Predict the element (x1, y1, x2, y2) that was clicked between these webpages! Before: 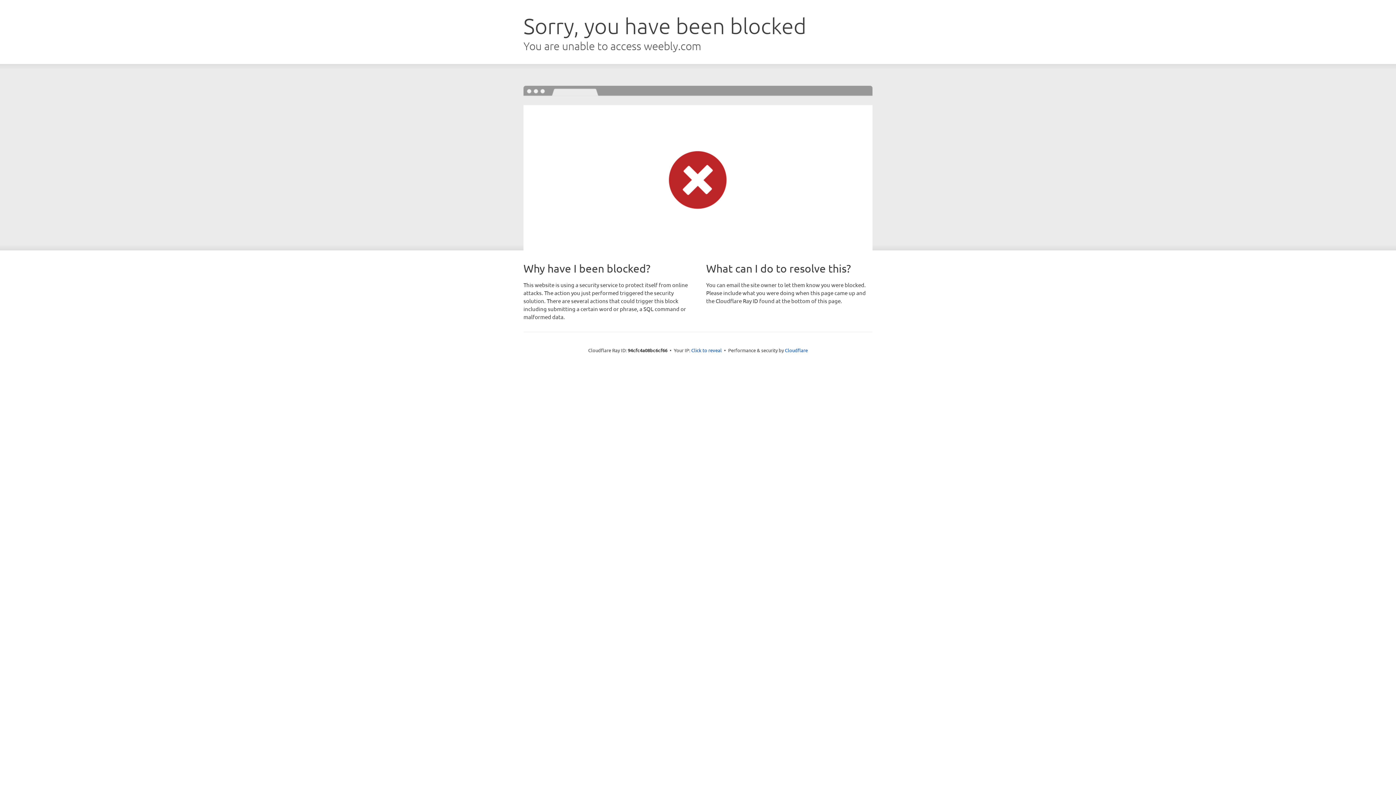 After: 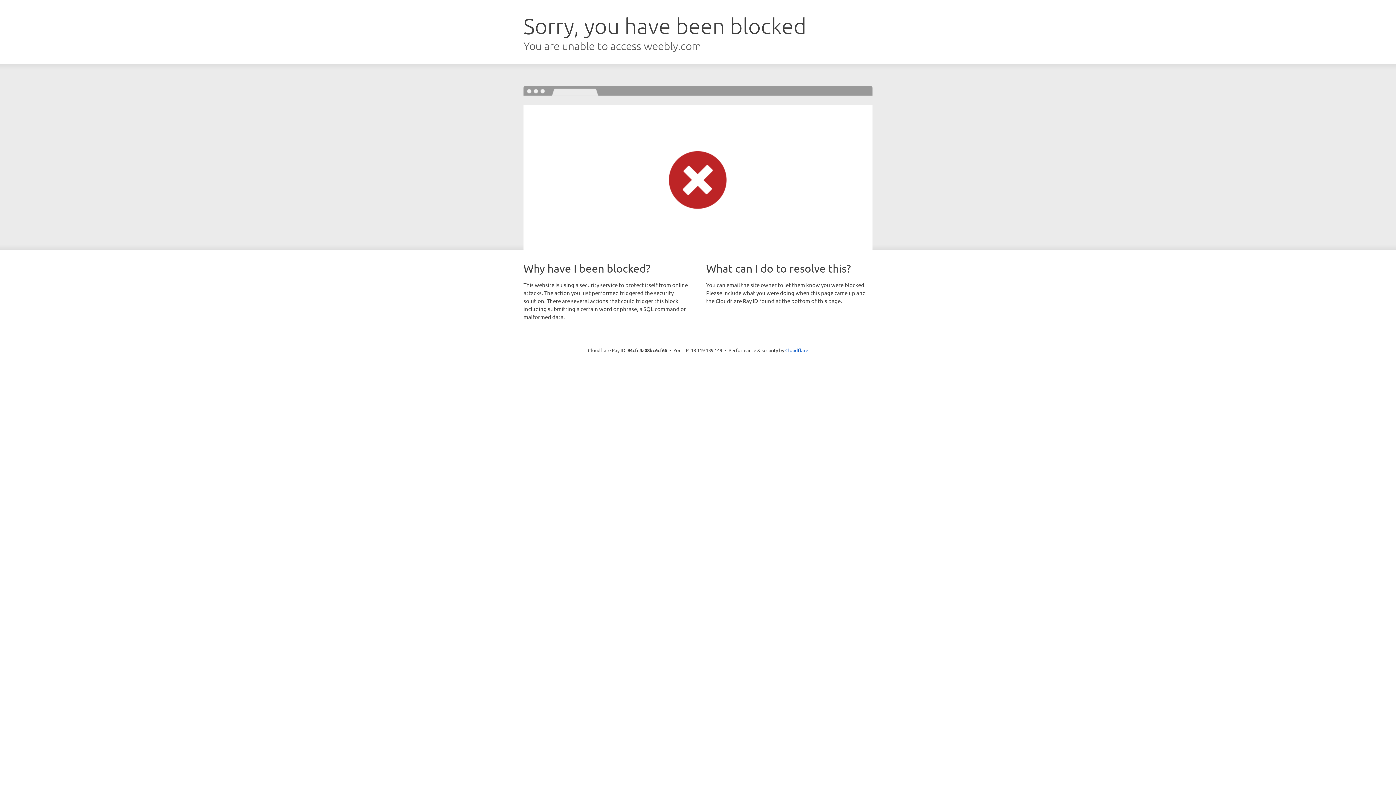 Action: label: Click to reveal bbox: (691, 346, 722, 353)